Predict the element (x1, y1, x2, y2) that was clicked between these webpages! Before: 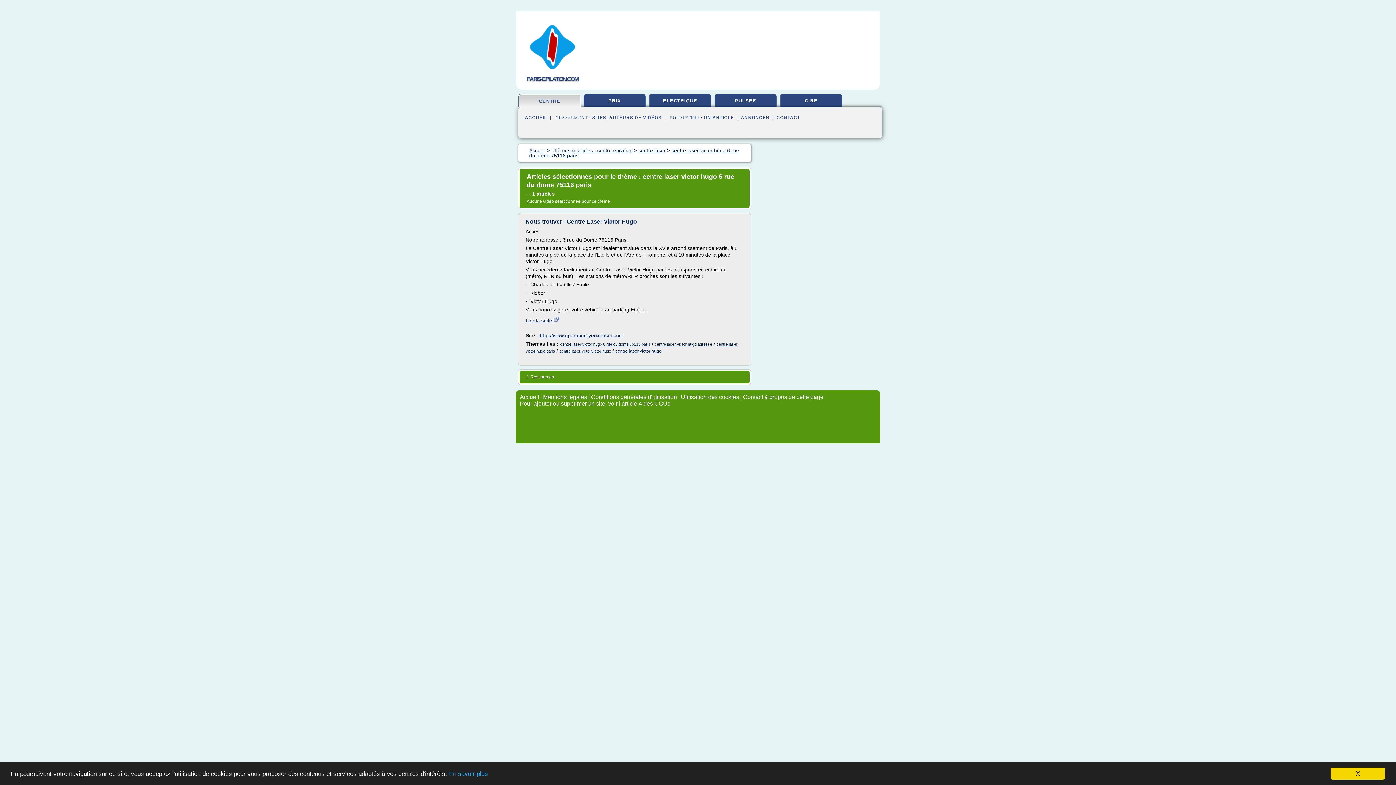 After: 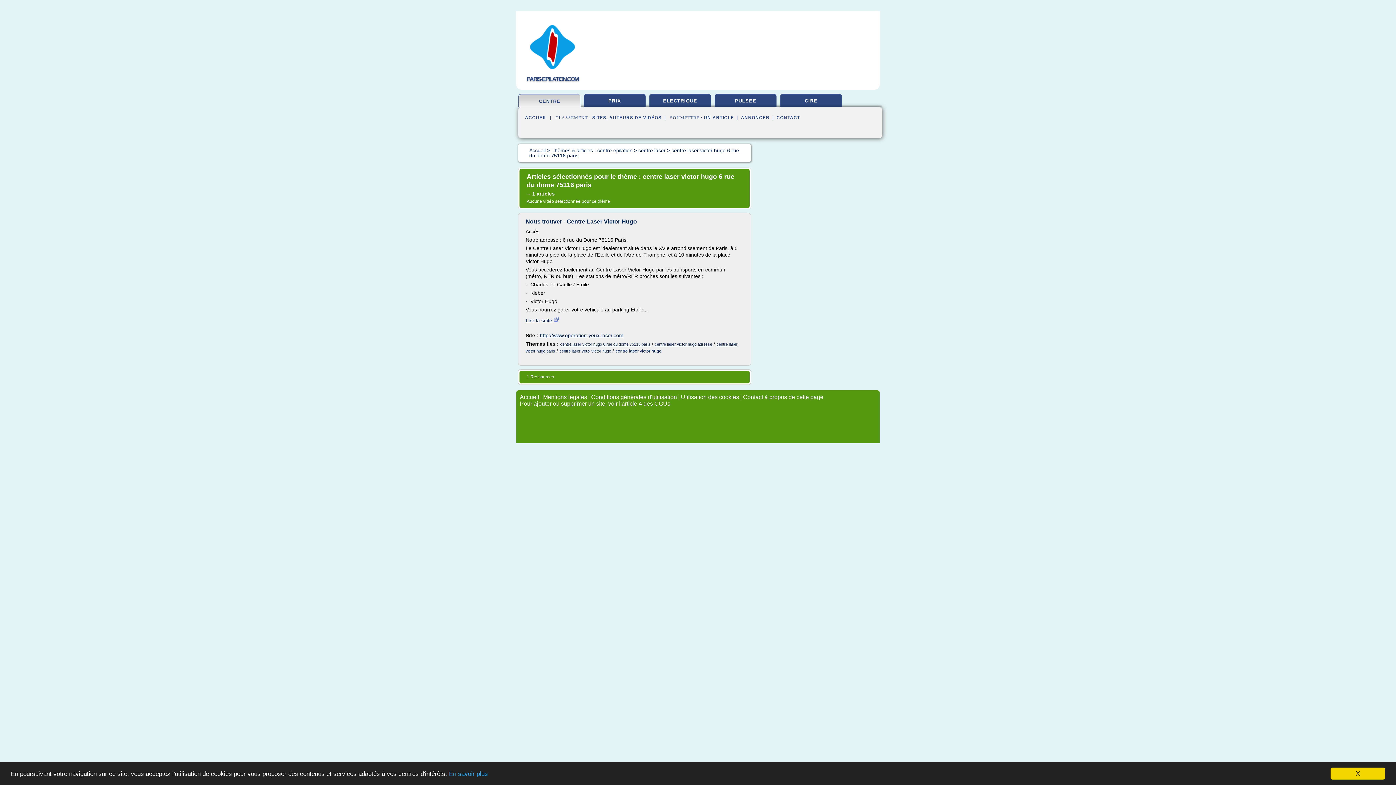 Action: bbox: (526, 76, 578, 82) label: PARIS-EPILATION.COM